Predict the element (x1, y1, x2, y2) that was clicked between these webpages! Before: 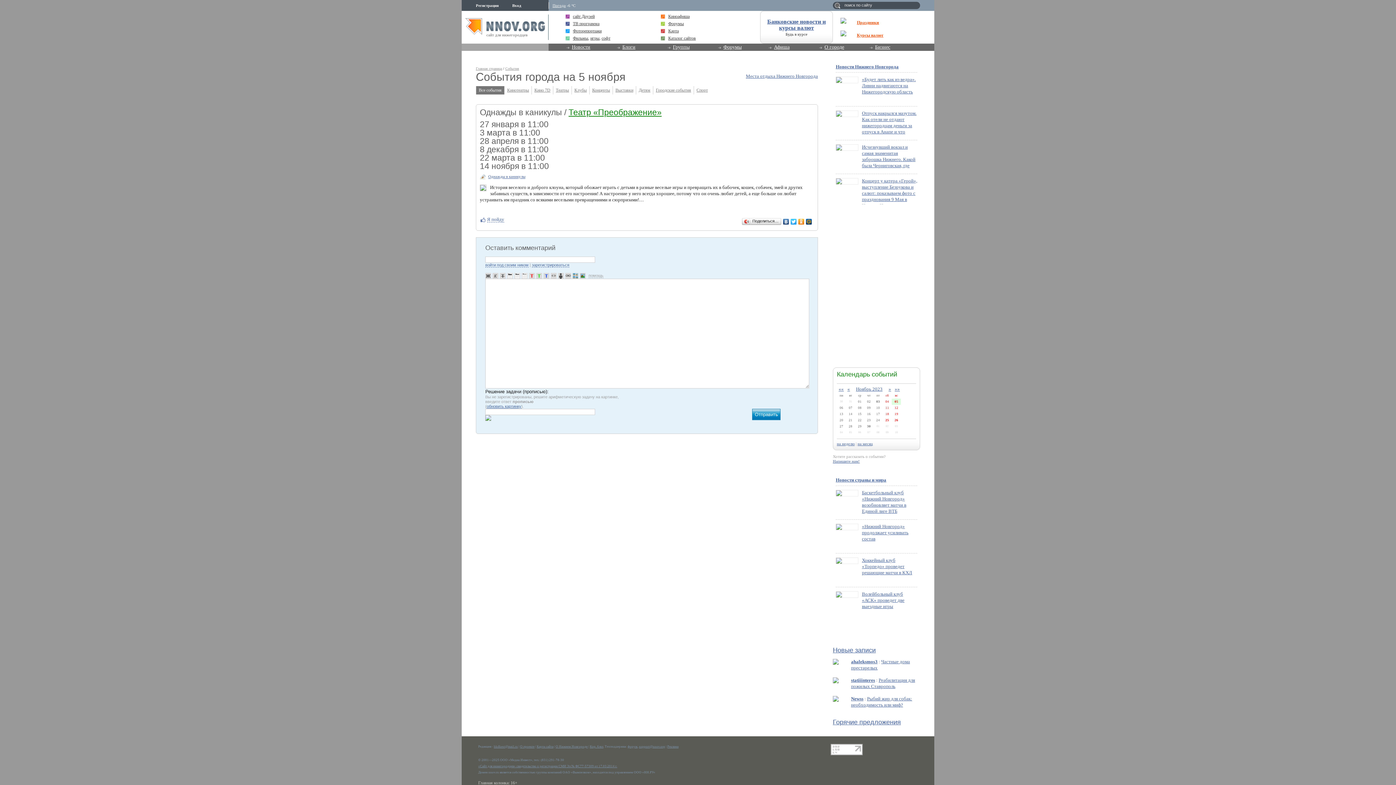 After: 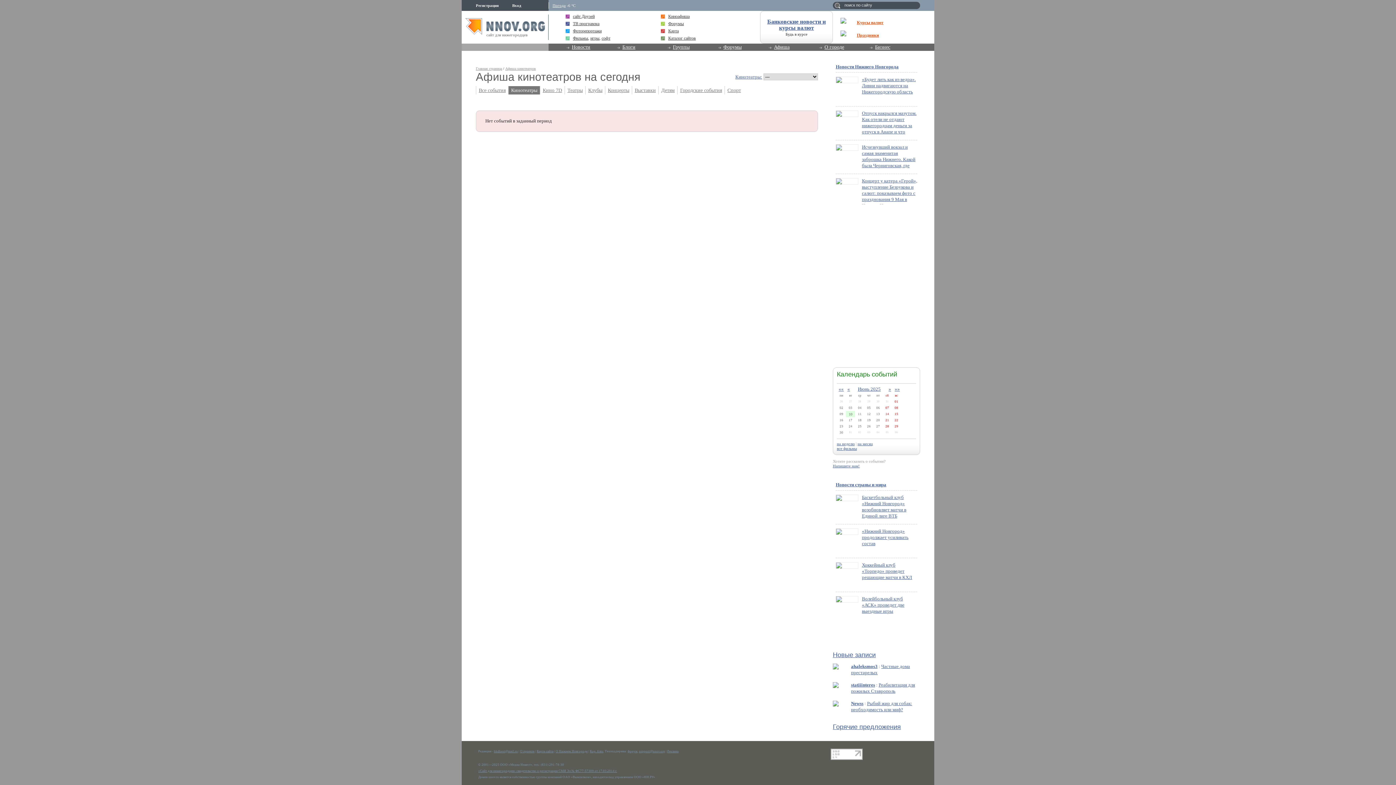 Action: bbox: (507, 87, 529, 92) label: Кинотеатры